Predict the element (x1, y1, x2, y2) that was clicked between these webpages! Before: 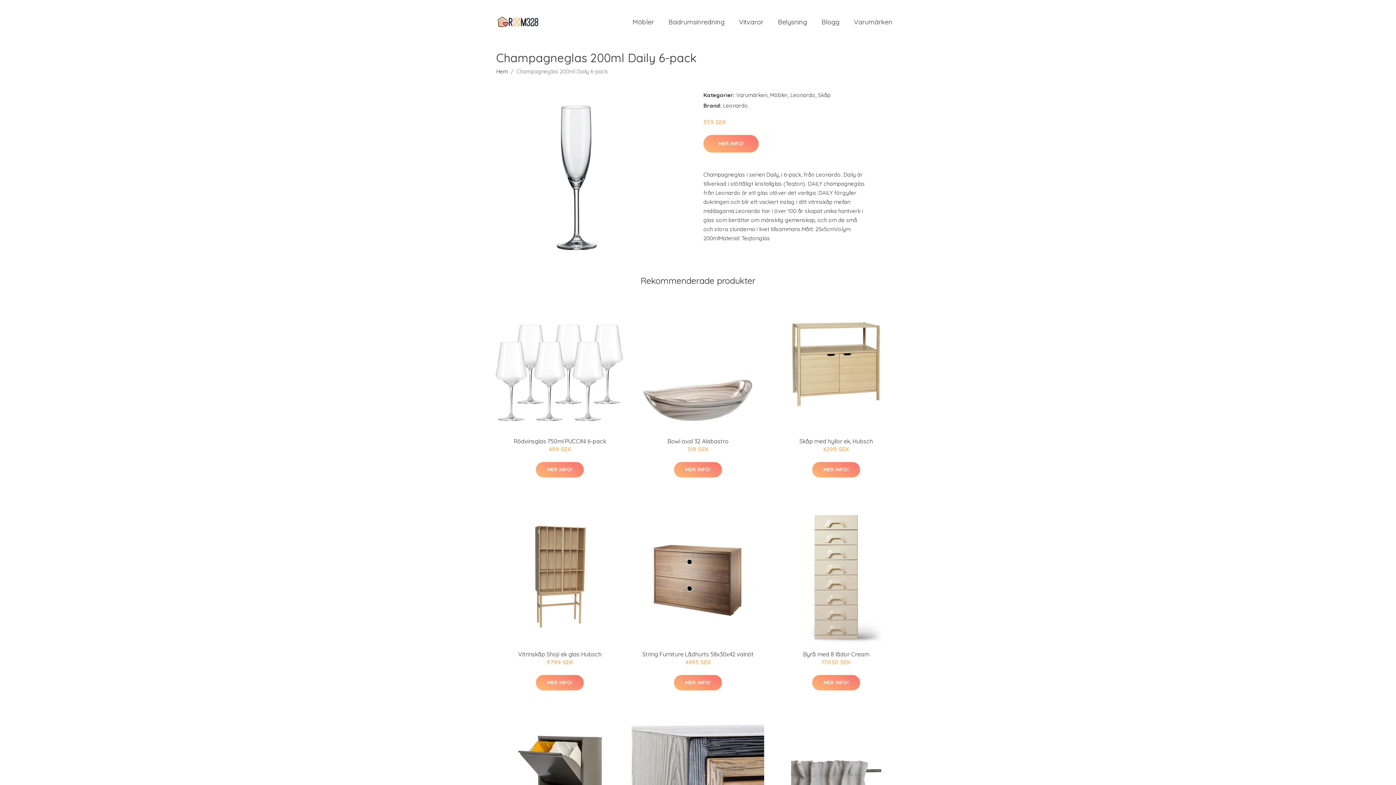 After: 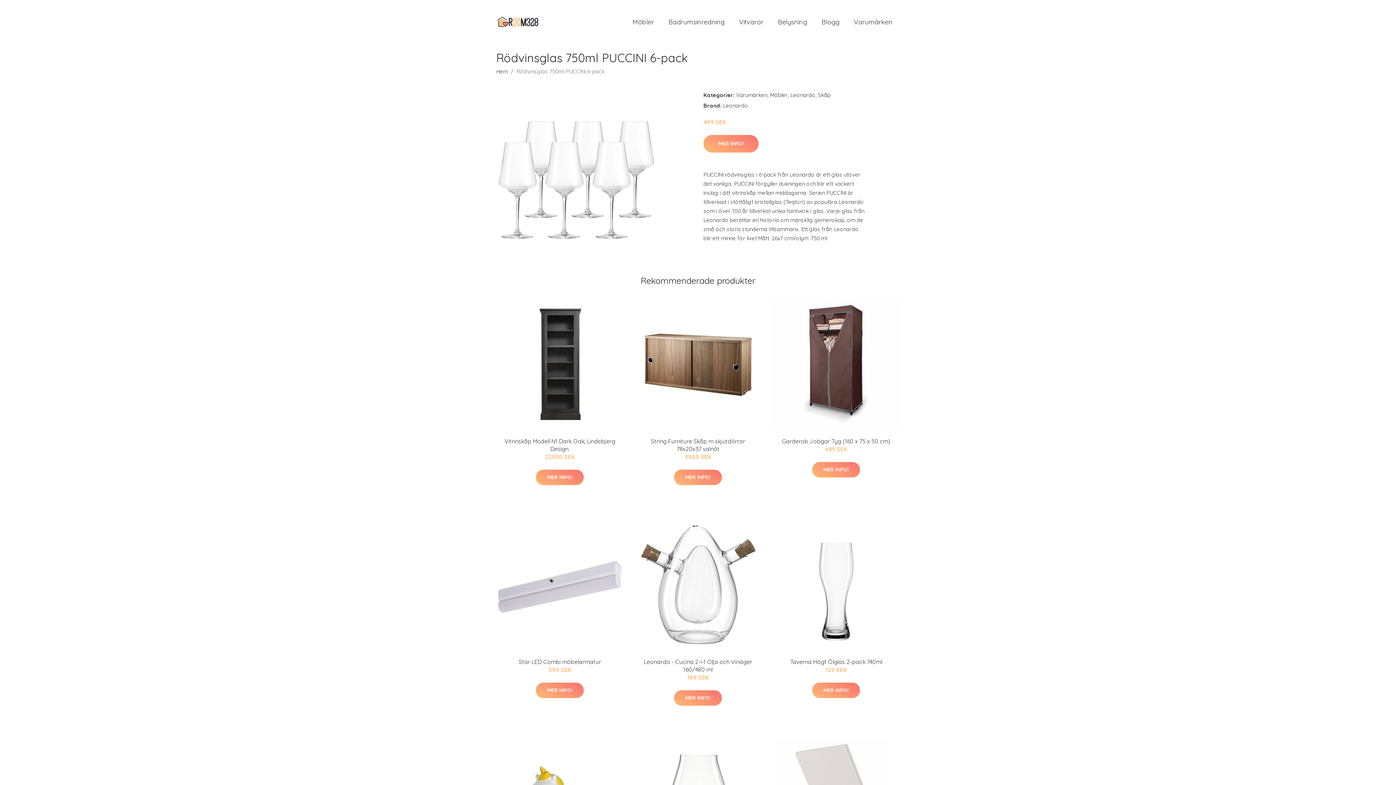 Action: label: Rödvinsglas 750ml PUCCINI 6-pack bbox: (513, 437, 606, 445)